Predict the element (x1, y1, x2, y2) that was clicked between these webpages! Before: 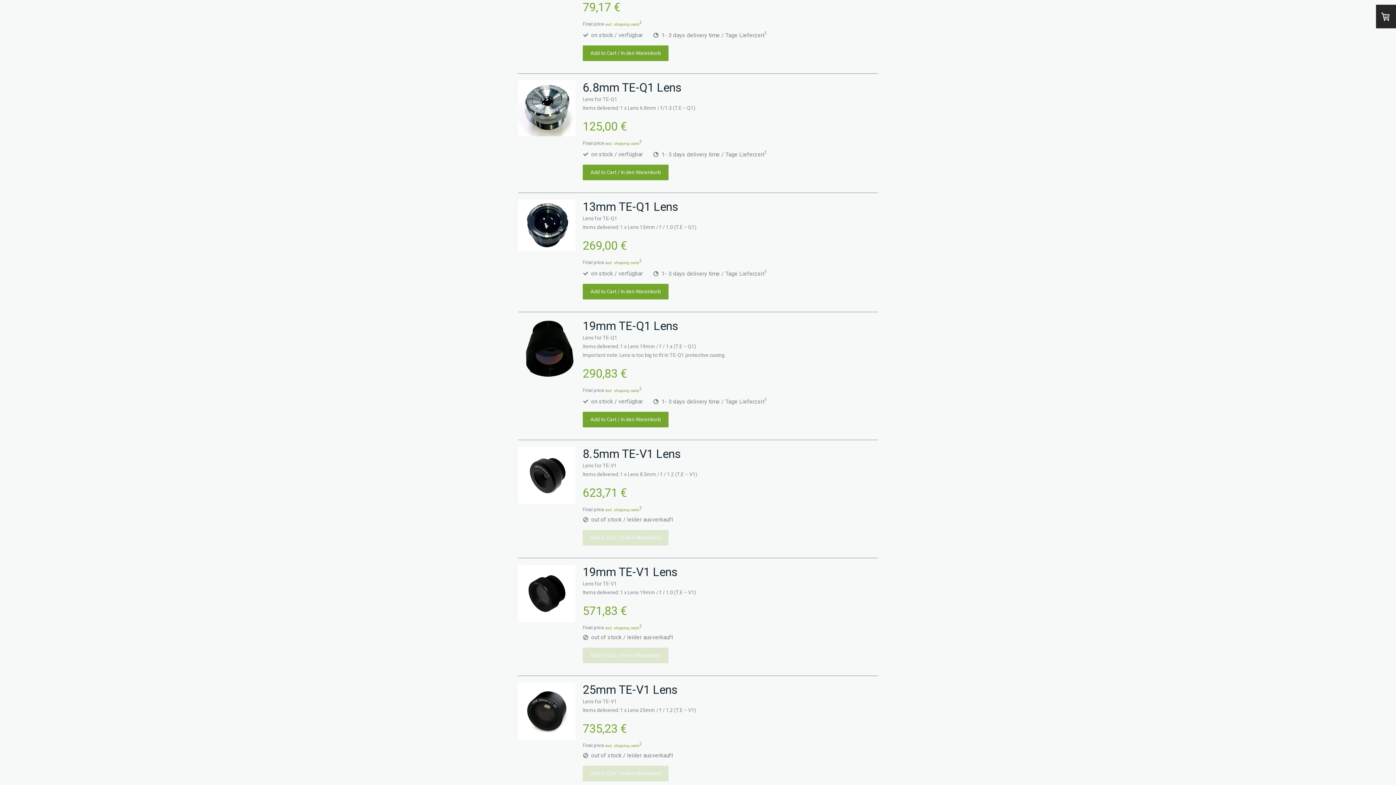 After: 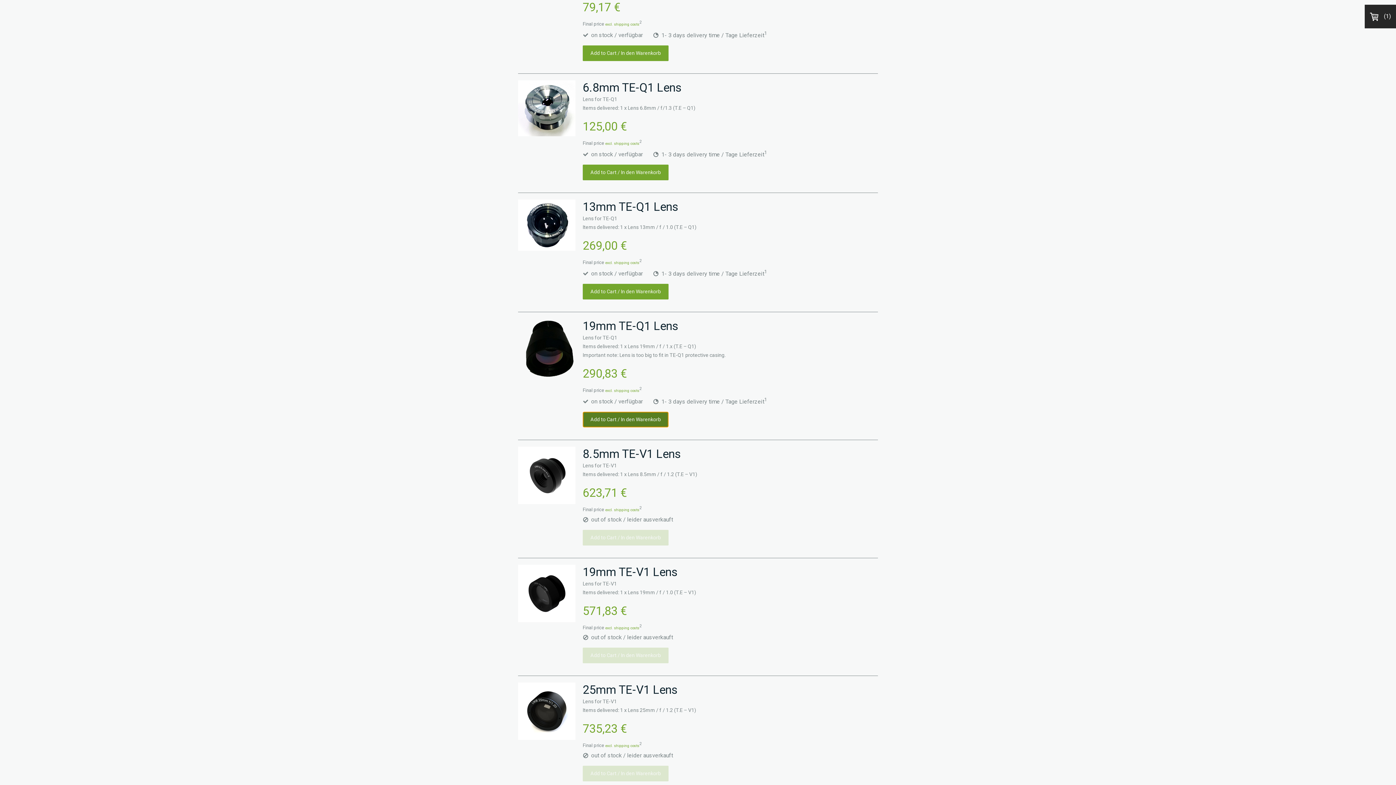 Action: label: Add to Cart / In den Warenkorb bbox: (582, 411, 668, 427)